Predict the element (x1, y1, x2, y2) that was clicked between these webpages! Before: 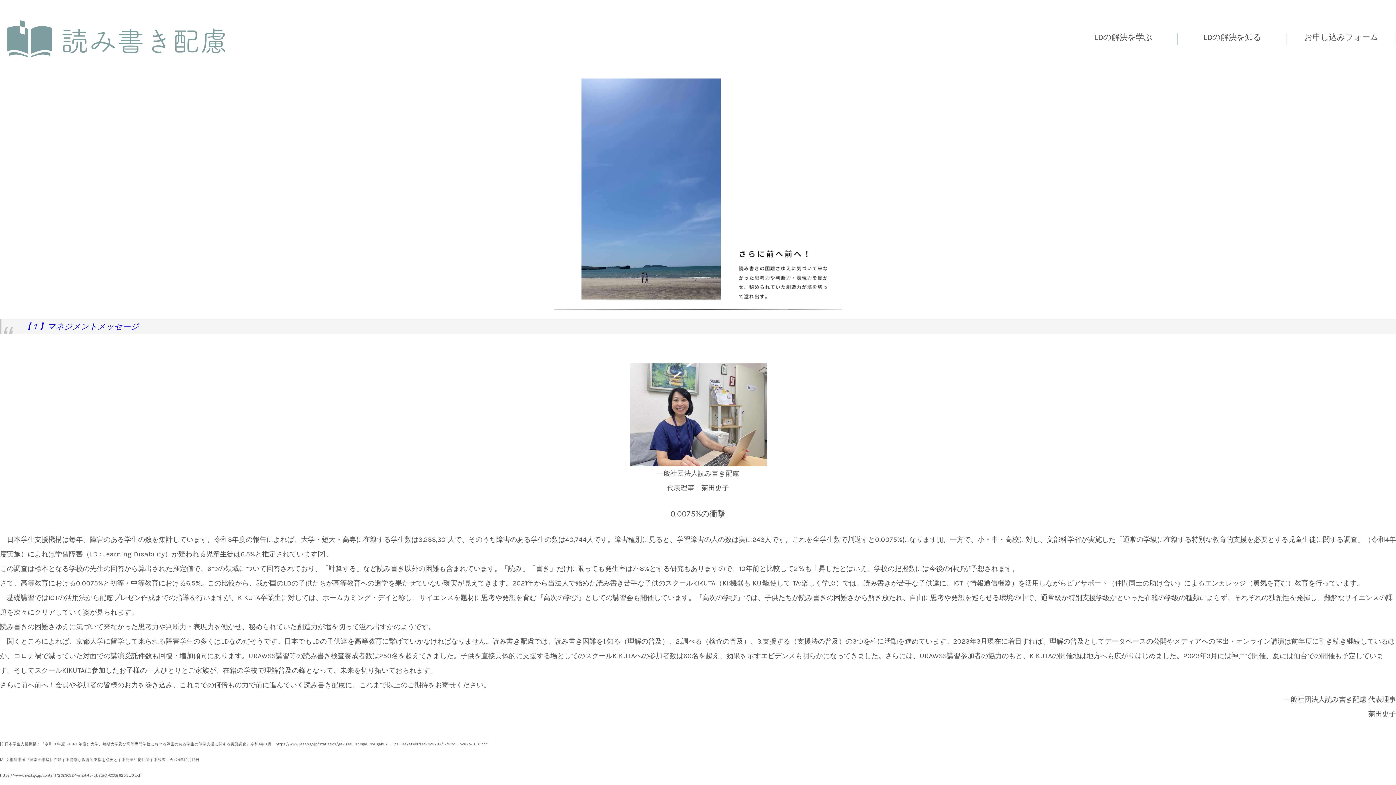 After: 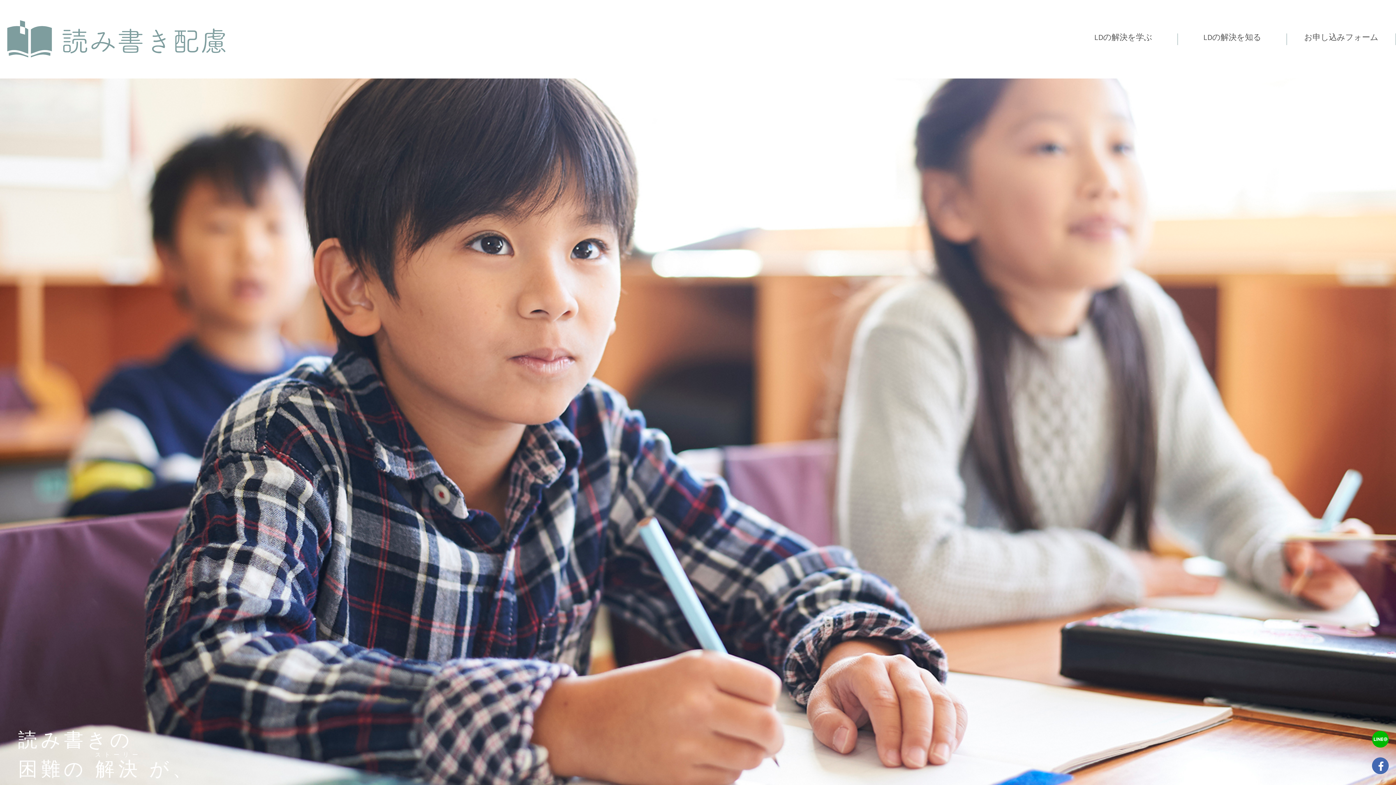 Action: bbox: (0, 12, 232, 65)